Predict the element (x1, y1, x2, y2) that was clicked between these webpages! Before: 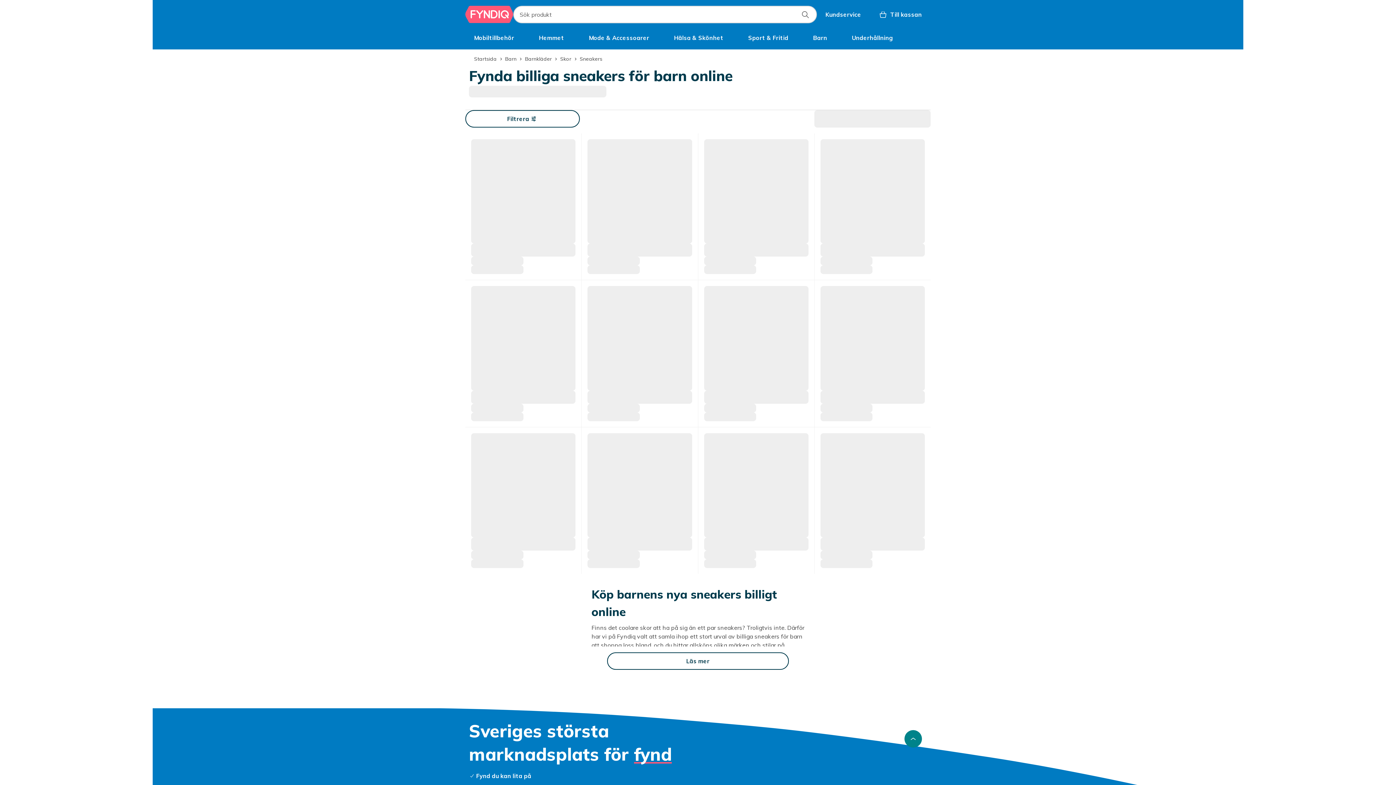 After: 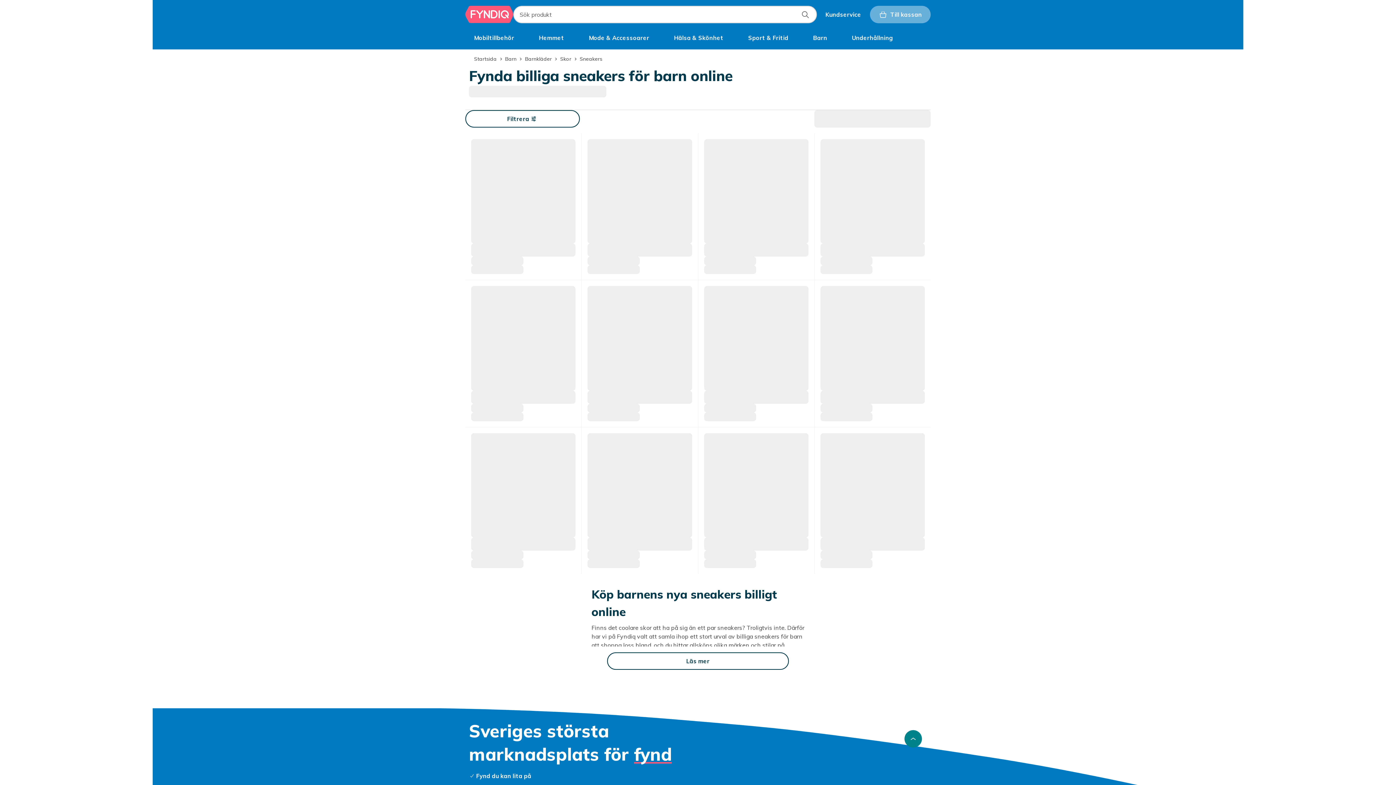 Action: bbox: (870, 5, 930, 23) label: Varukorg, 0 produkter